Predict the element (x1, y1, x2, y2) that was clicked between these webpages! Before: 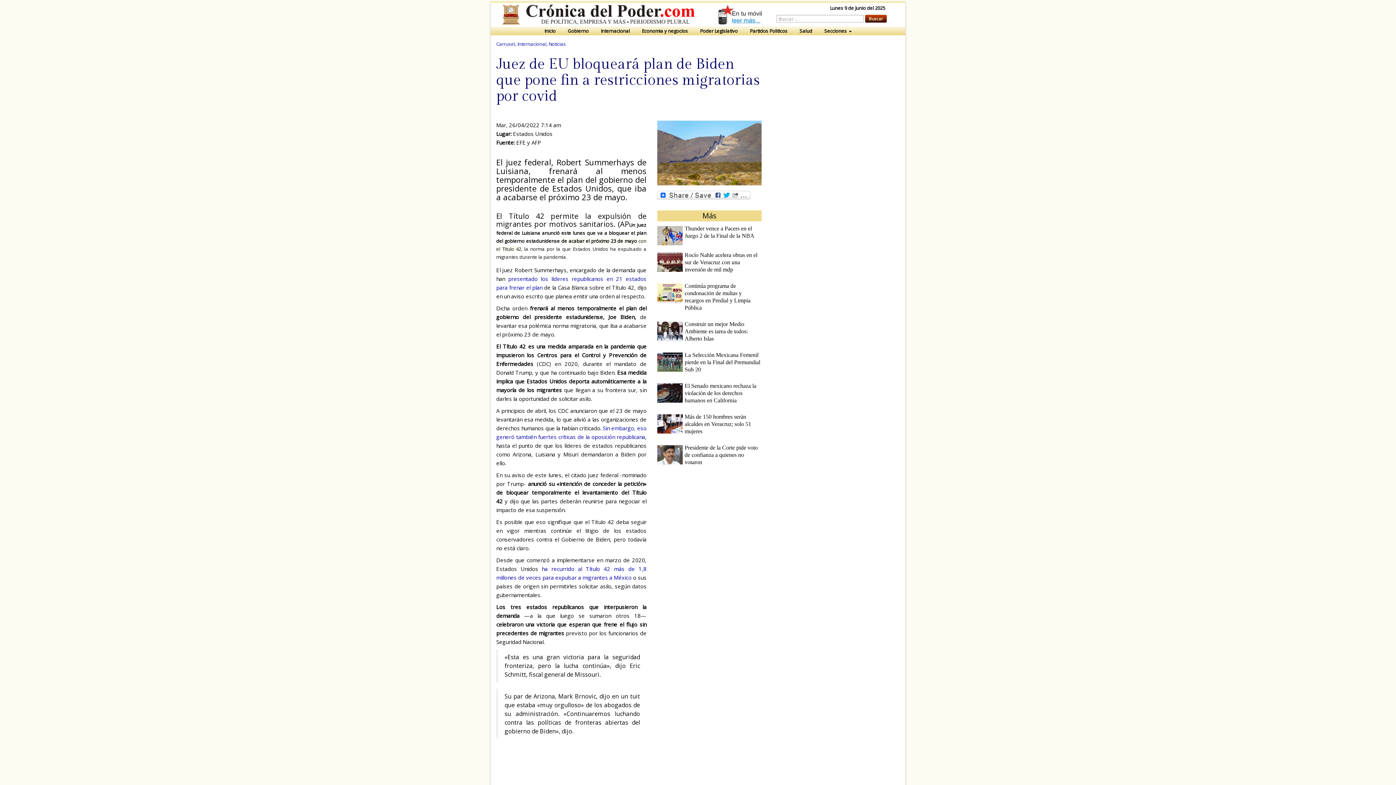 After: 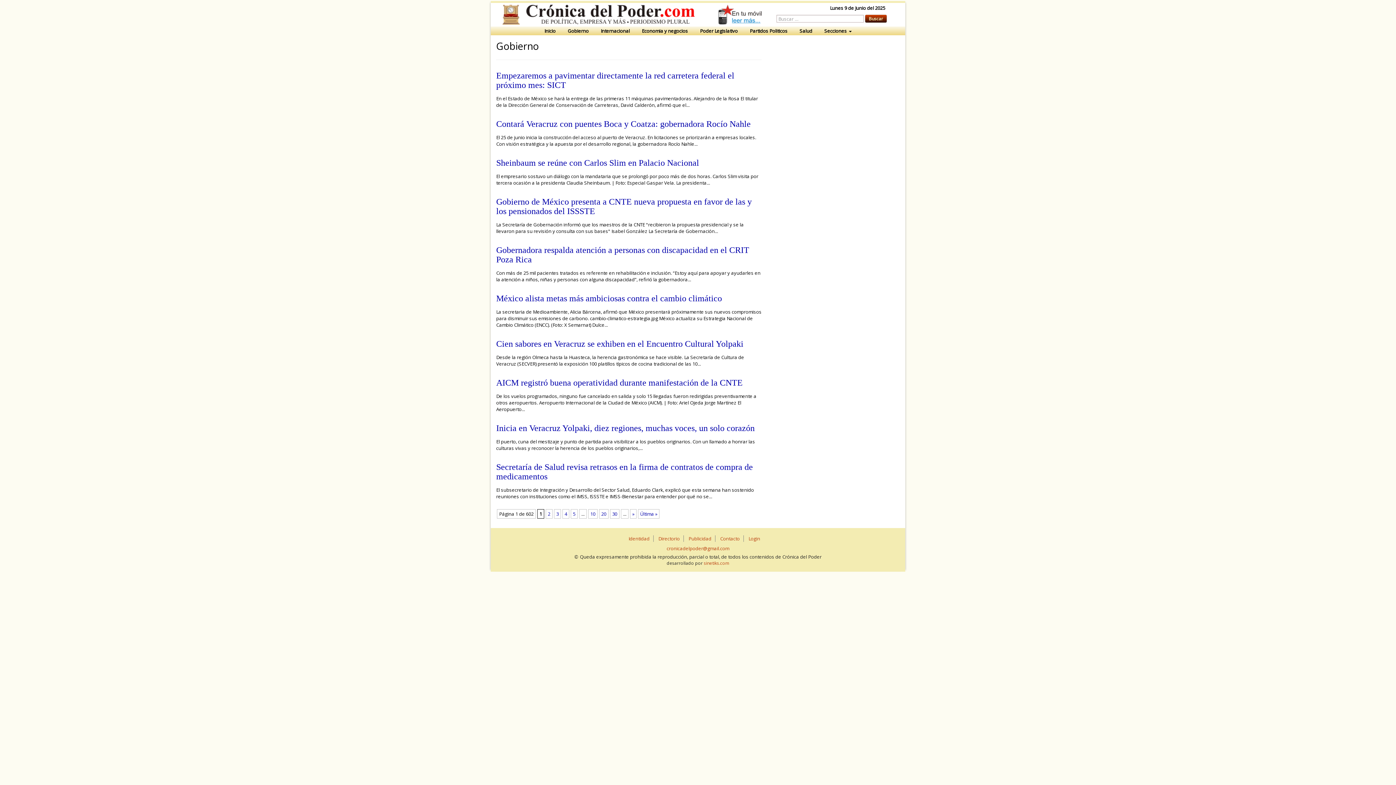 Action: bbox: (562, 26, 594, 35) label: Gobierno